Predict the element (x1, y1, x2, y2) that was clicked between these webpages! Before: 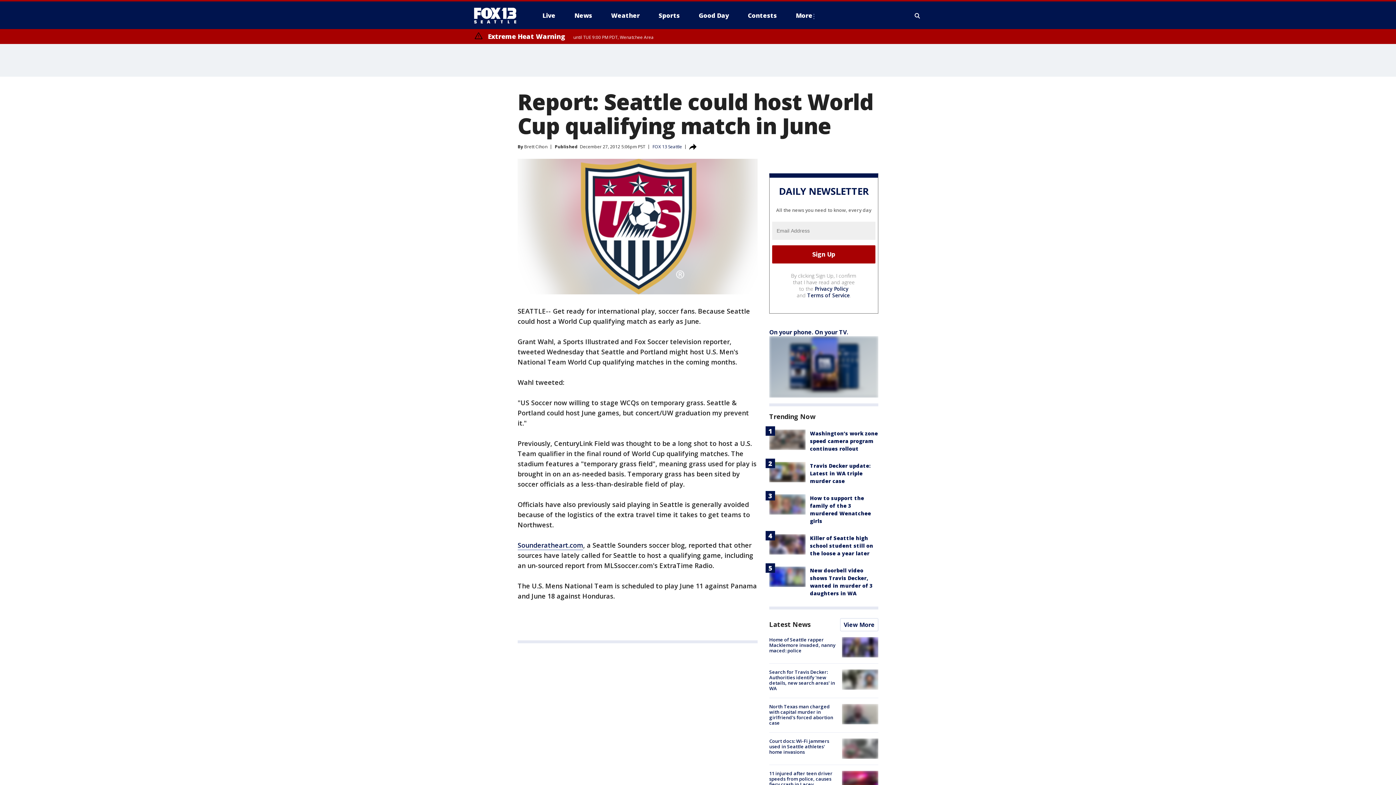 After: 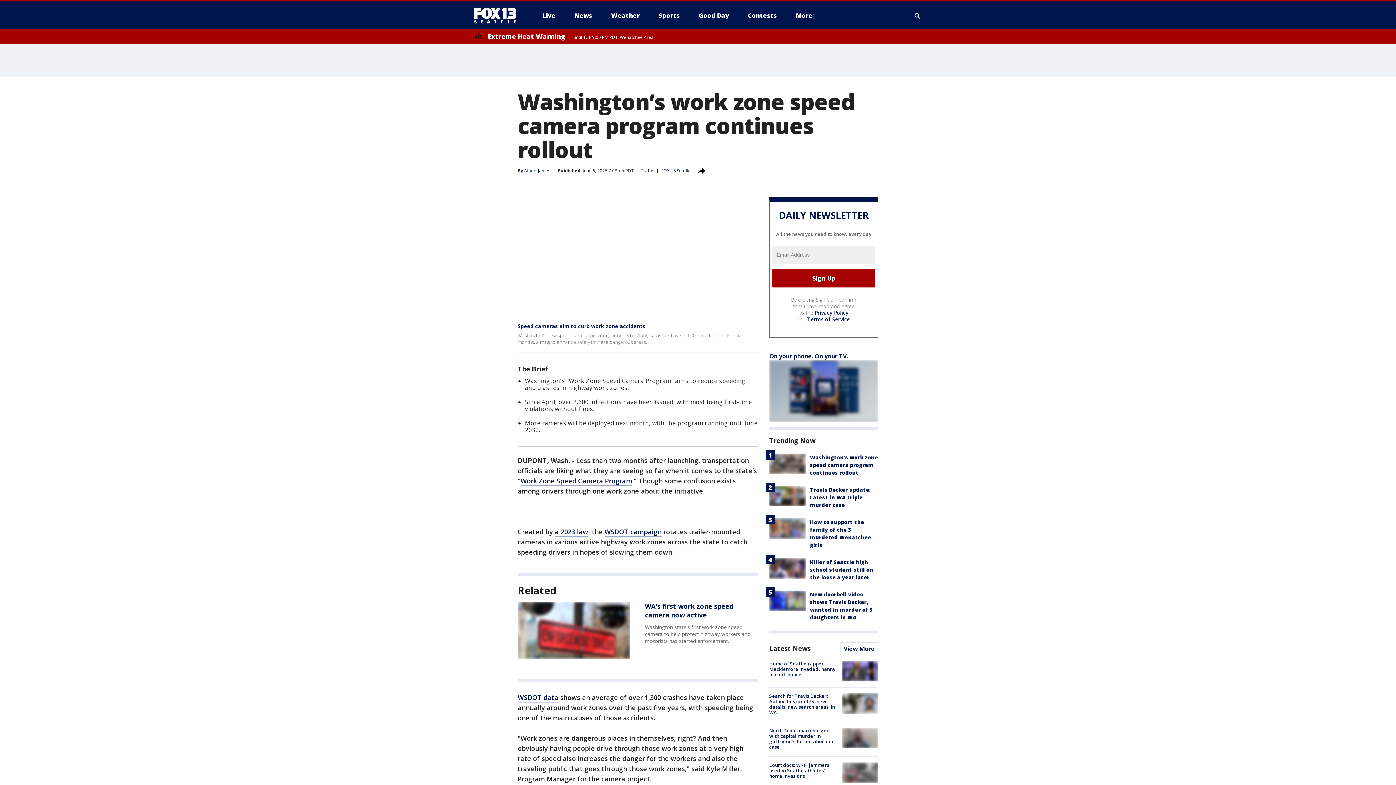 Action: bbox: (769, 429, 805, 450)